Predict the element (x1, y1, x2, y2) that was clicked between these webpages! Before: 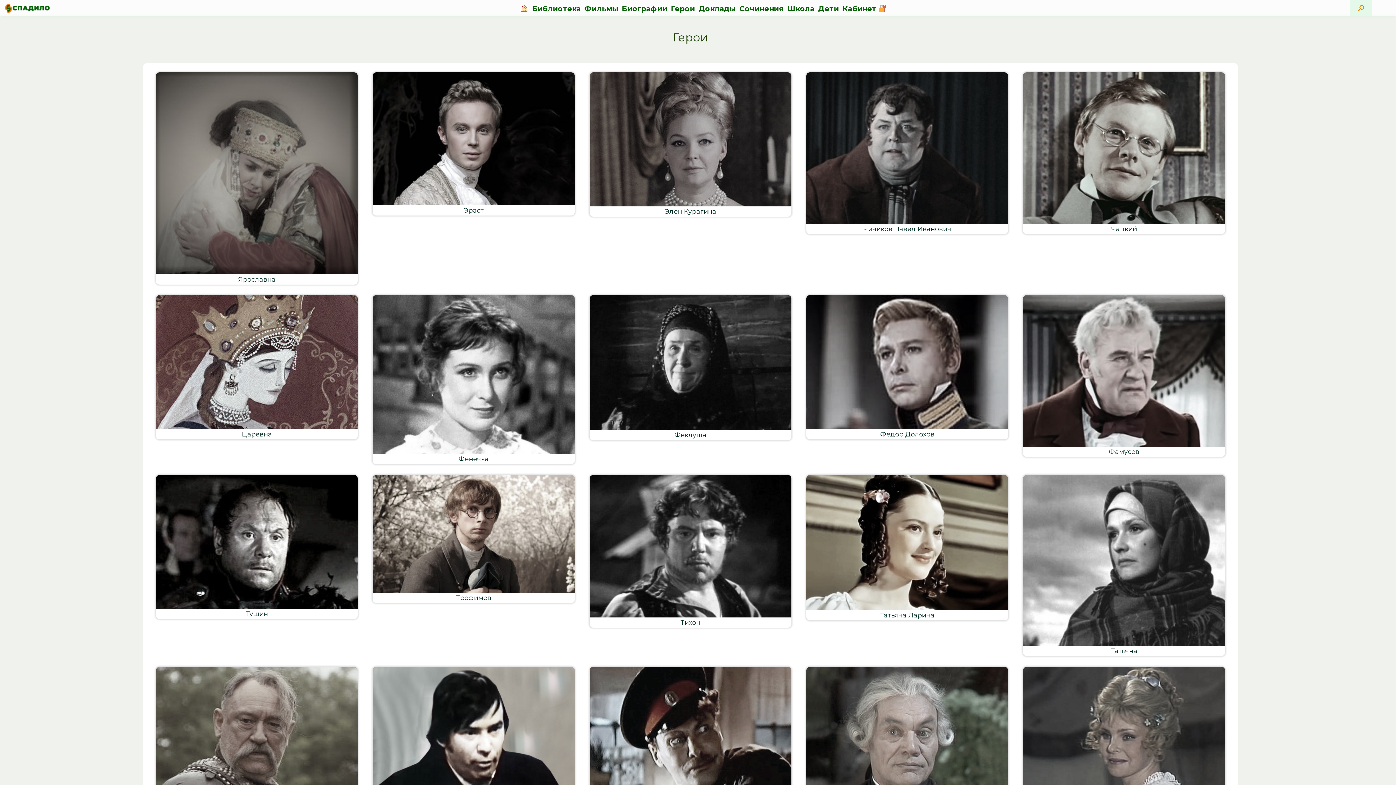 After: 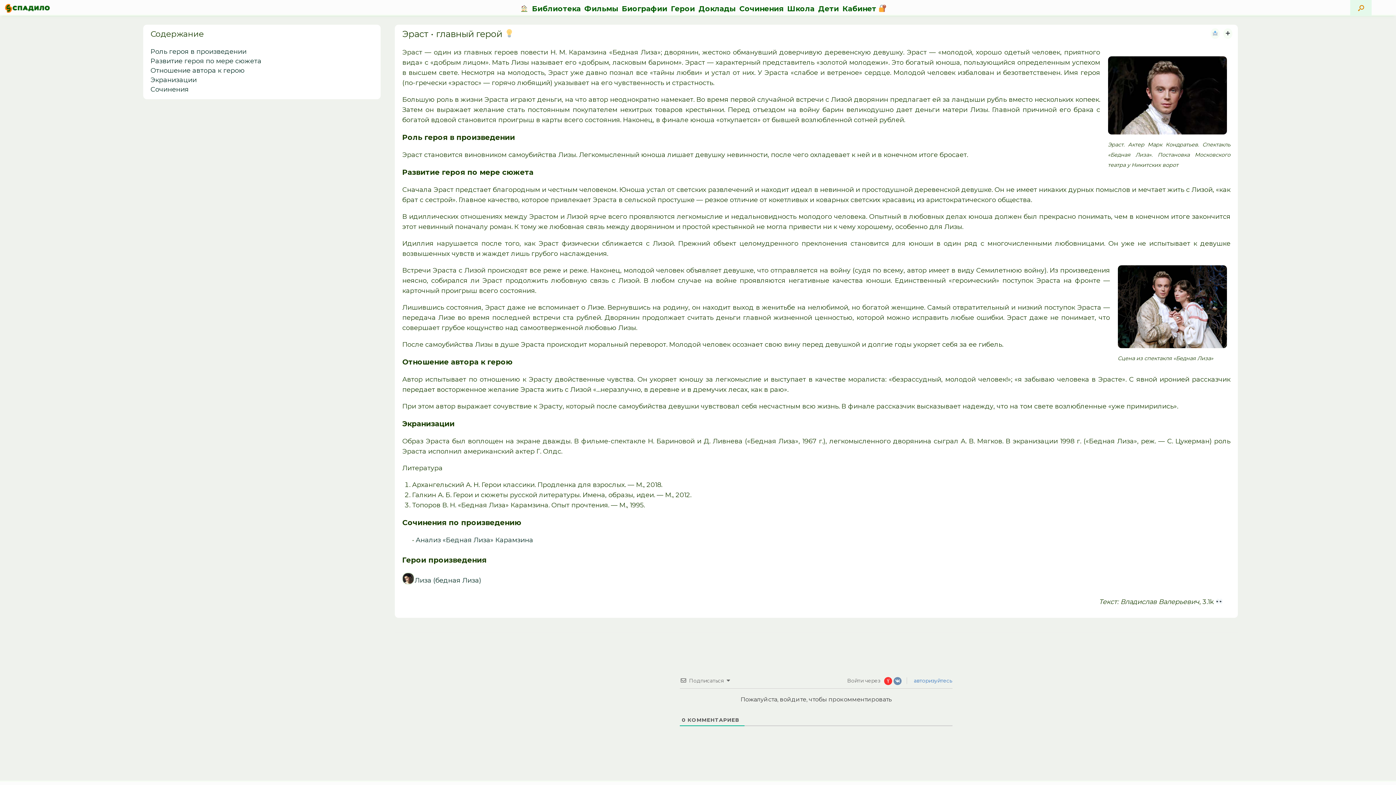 Action: bbox: (367, 68, 580, 76) label: Эраст